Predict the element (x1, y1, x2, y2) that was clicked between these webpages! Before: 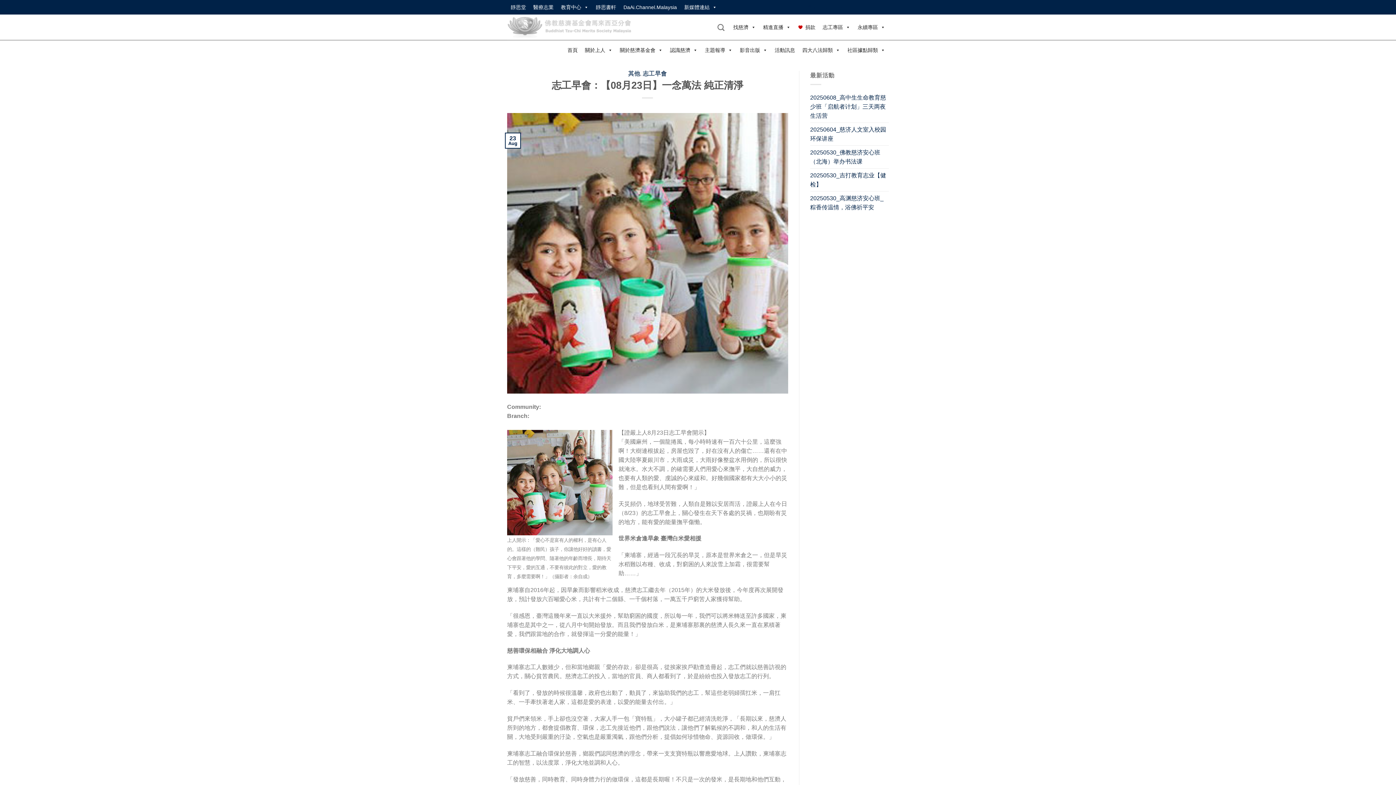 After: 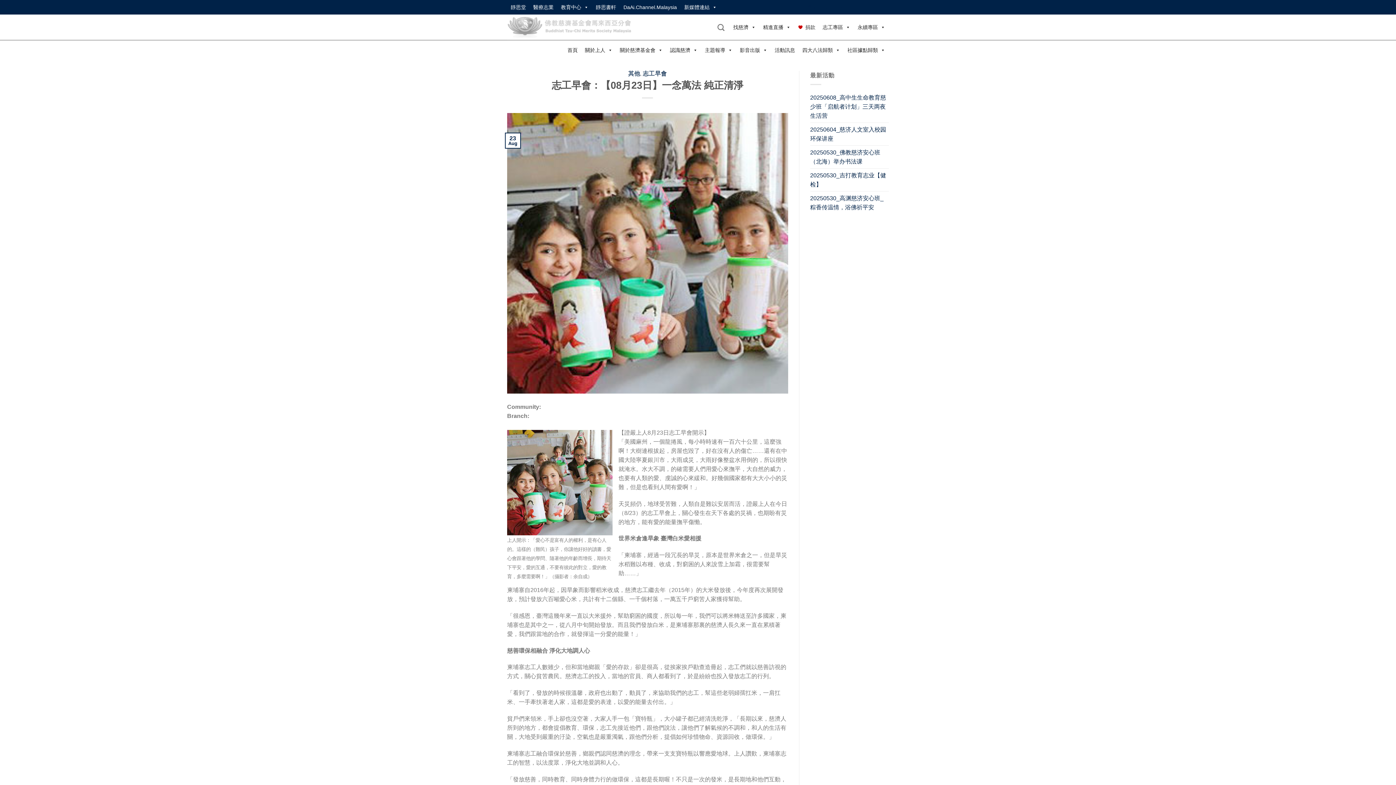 Action: bbox: (794, 20, 819, 34) label: 捐款